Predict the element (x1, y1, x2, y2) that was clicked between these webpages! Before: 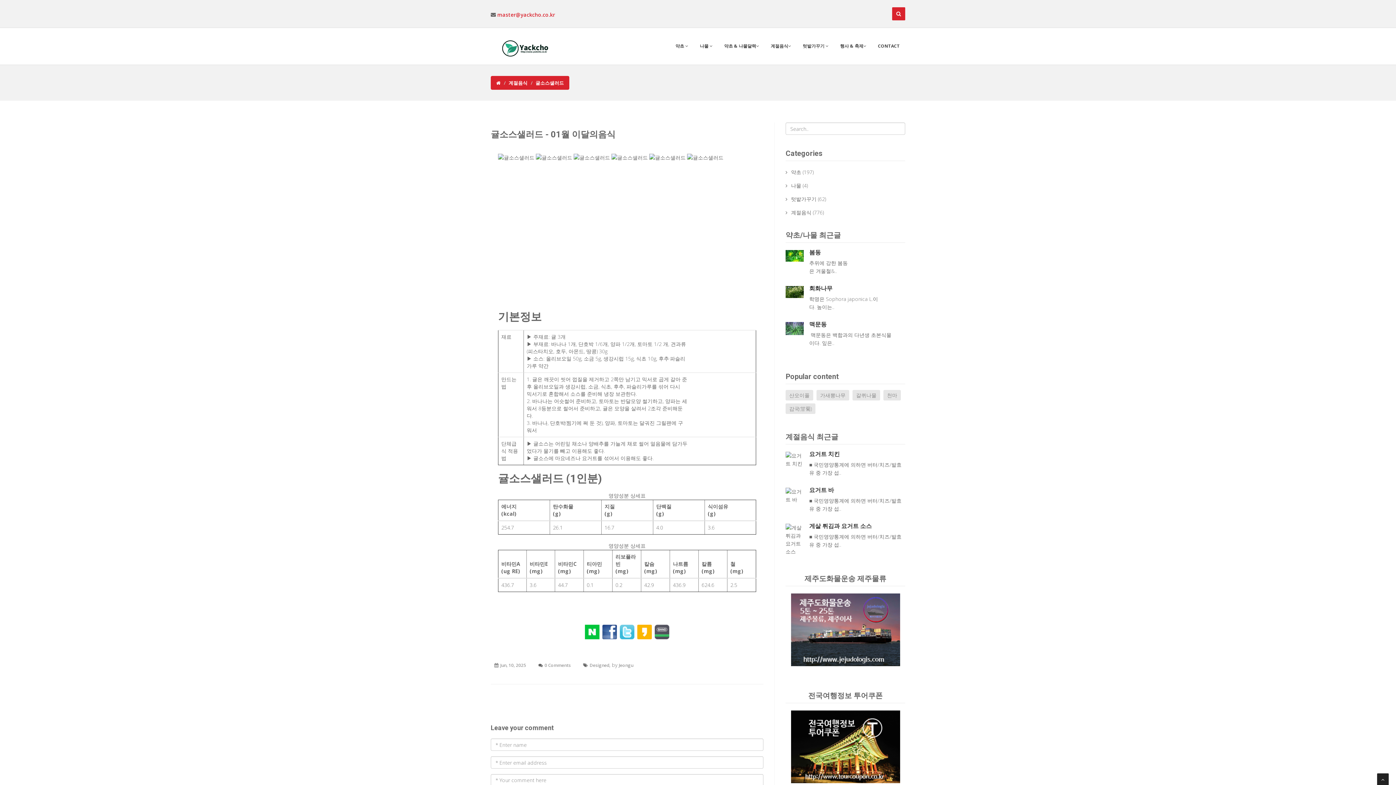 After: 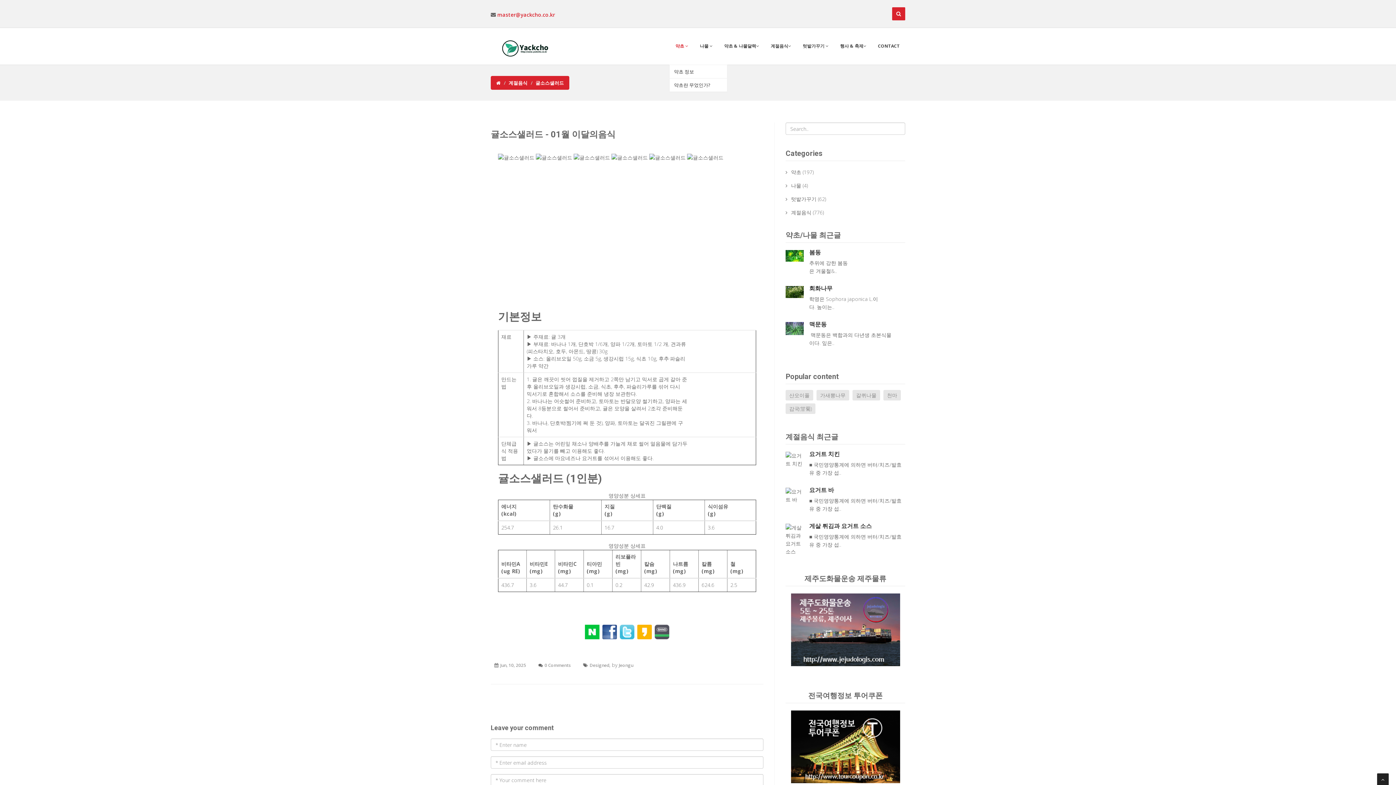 Action: label: 약초  bbox: (670, 38, 693, 53)